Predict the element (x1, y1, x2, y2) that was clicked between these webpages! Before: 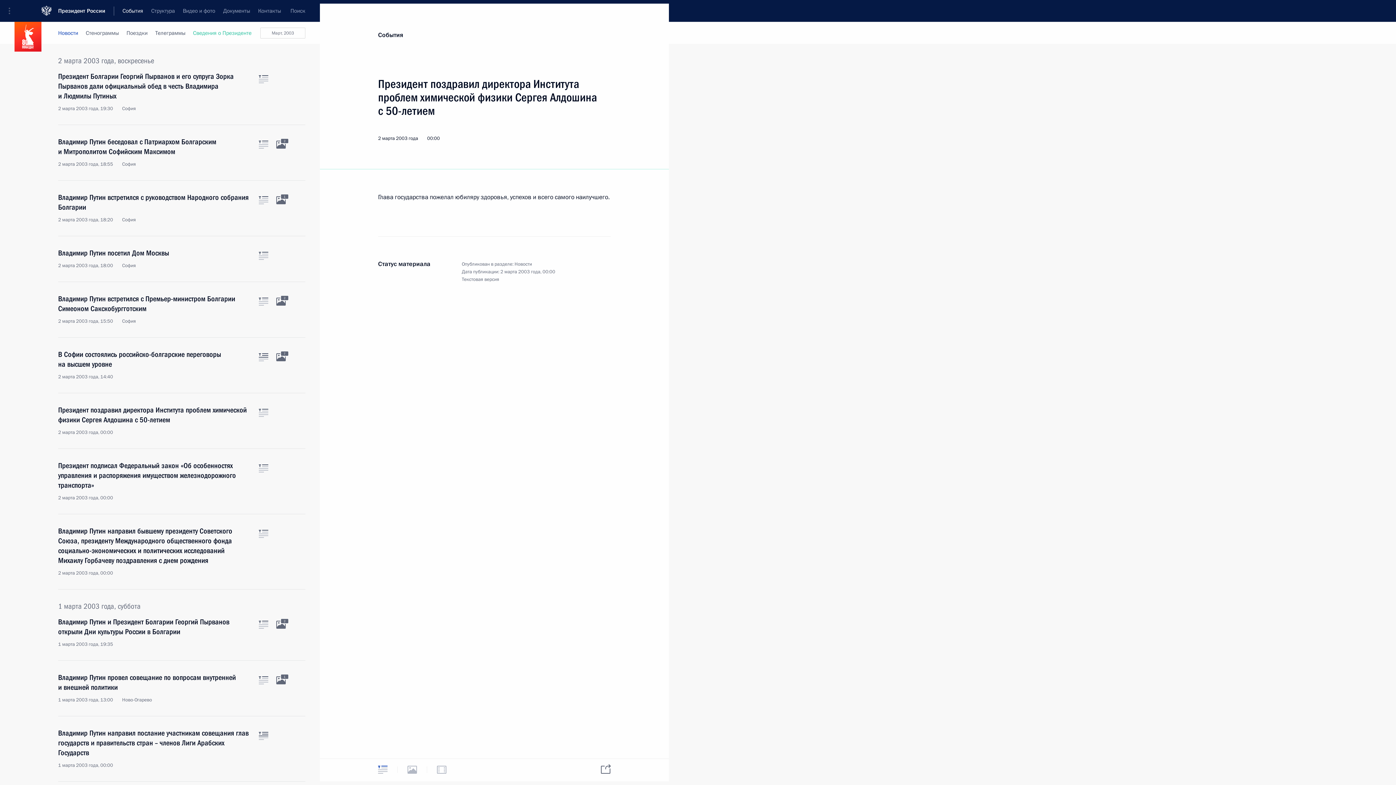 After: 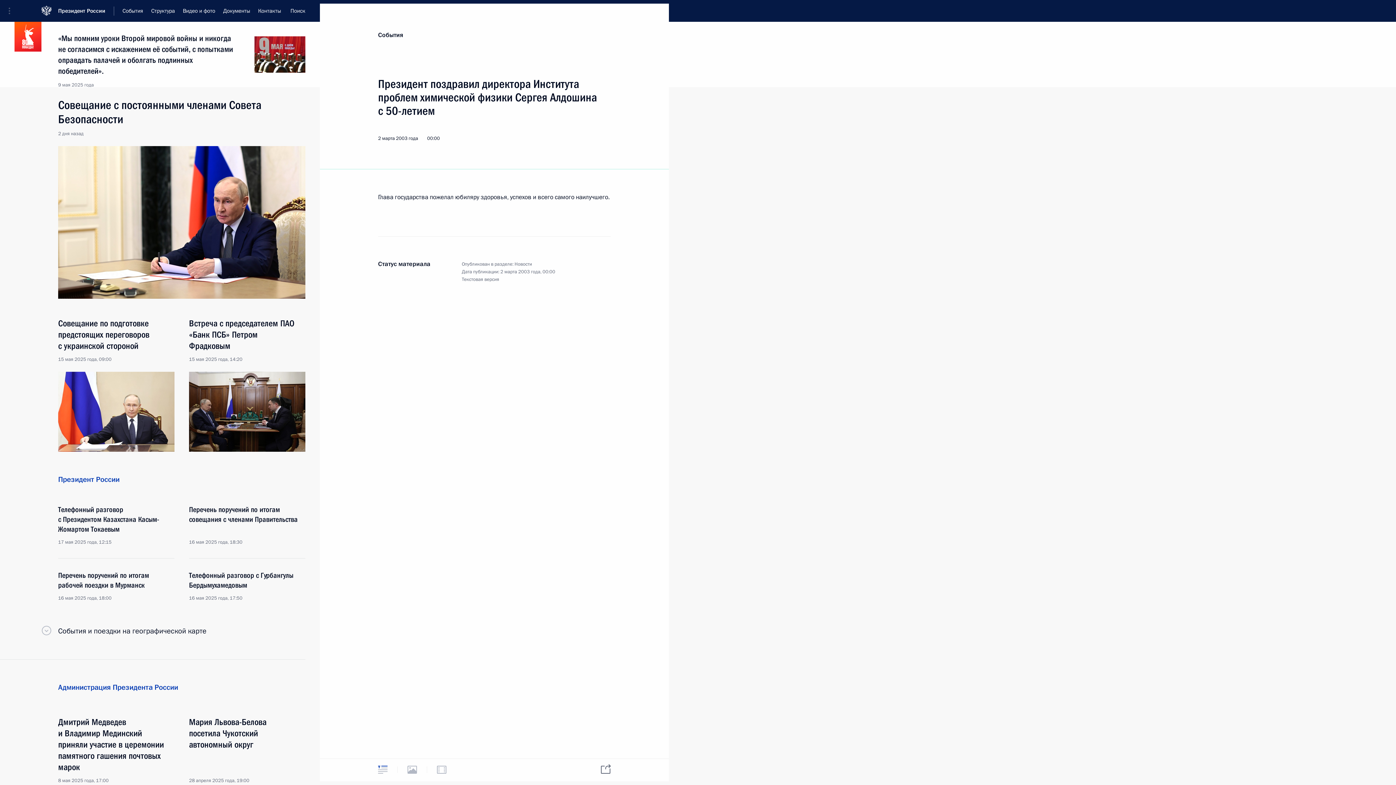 Action: bbox: (58, 0, 114, 21) label: Президент России